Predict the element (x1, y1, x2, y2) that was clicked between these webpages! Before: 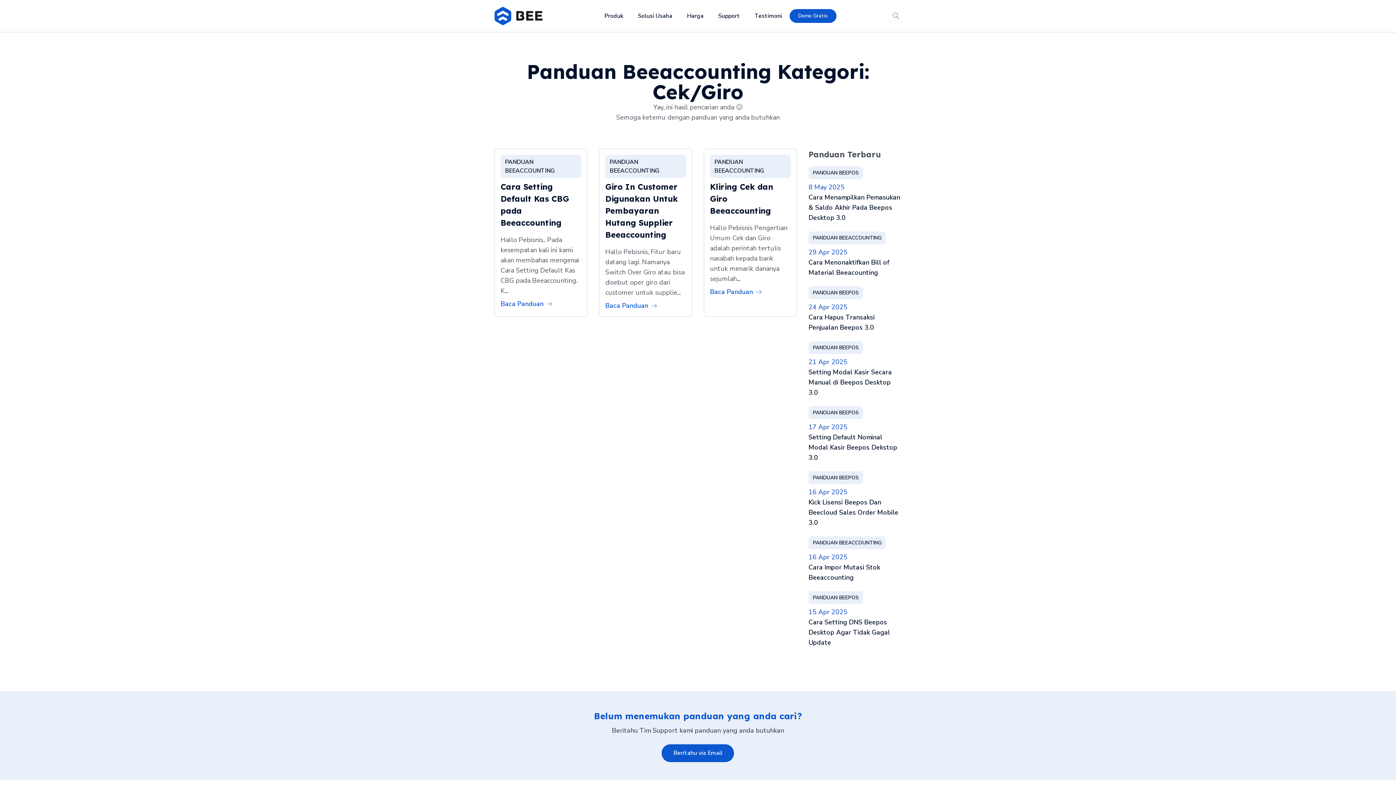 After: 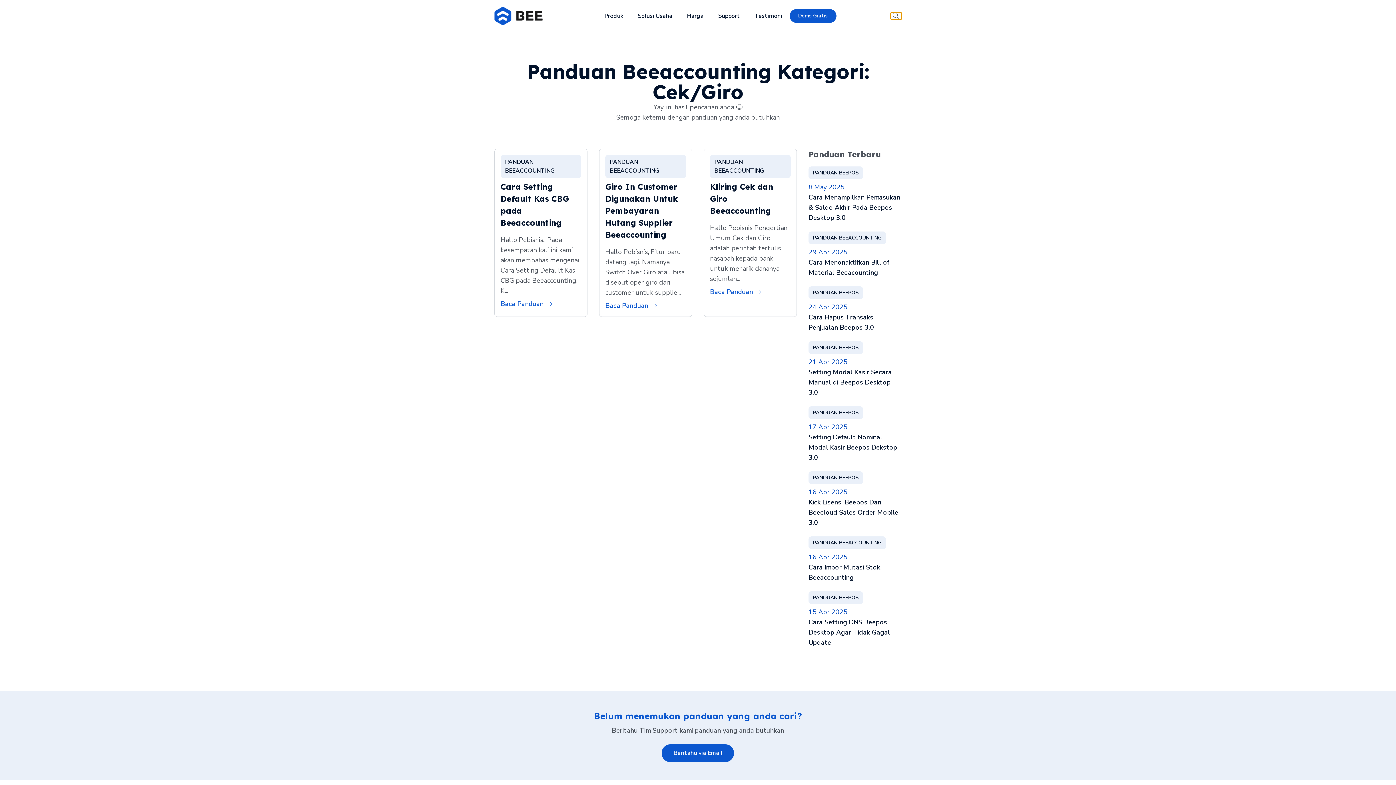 Action: label: Open search bbox: (890, 12, 901, 19)